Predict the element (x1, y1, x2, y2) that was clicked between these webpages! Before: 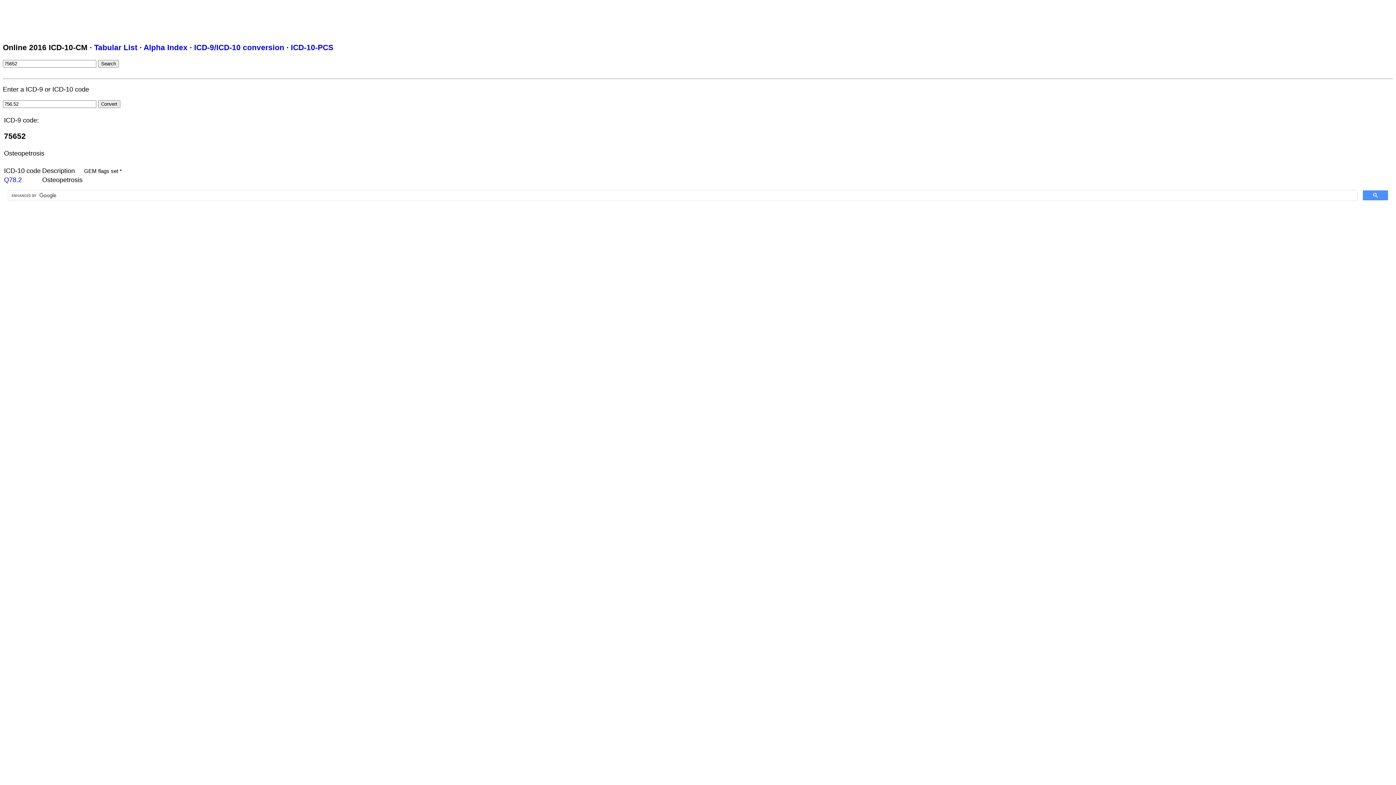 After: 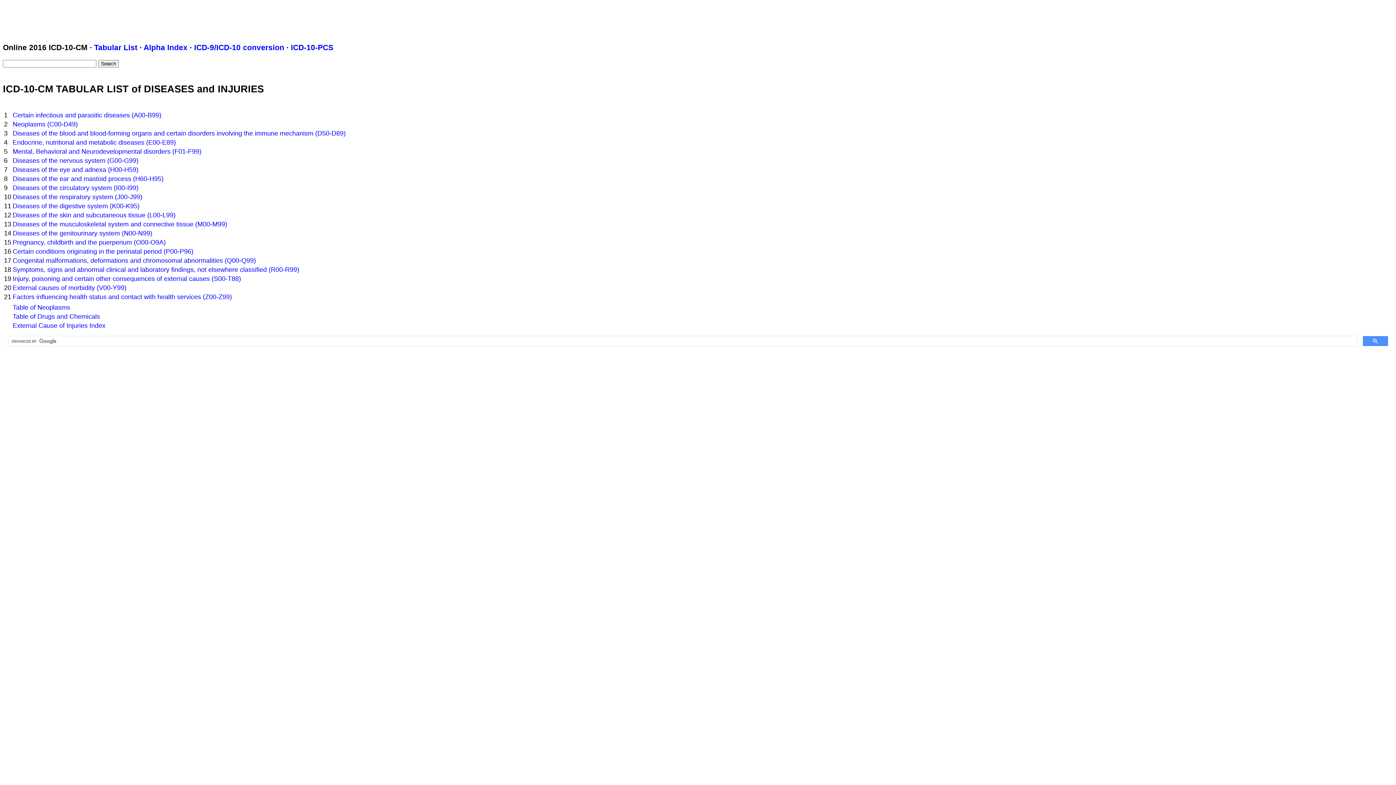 Action: label: Tabular List bbox: (94, 43, 137, 51)